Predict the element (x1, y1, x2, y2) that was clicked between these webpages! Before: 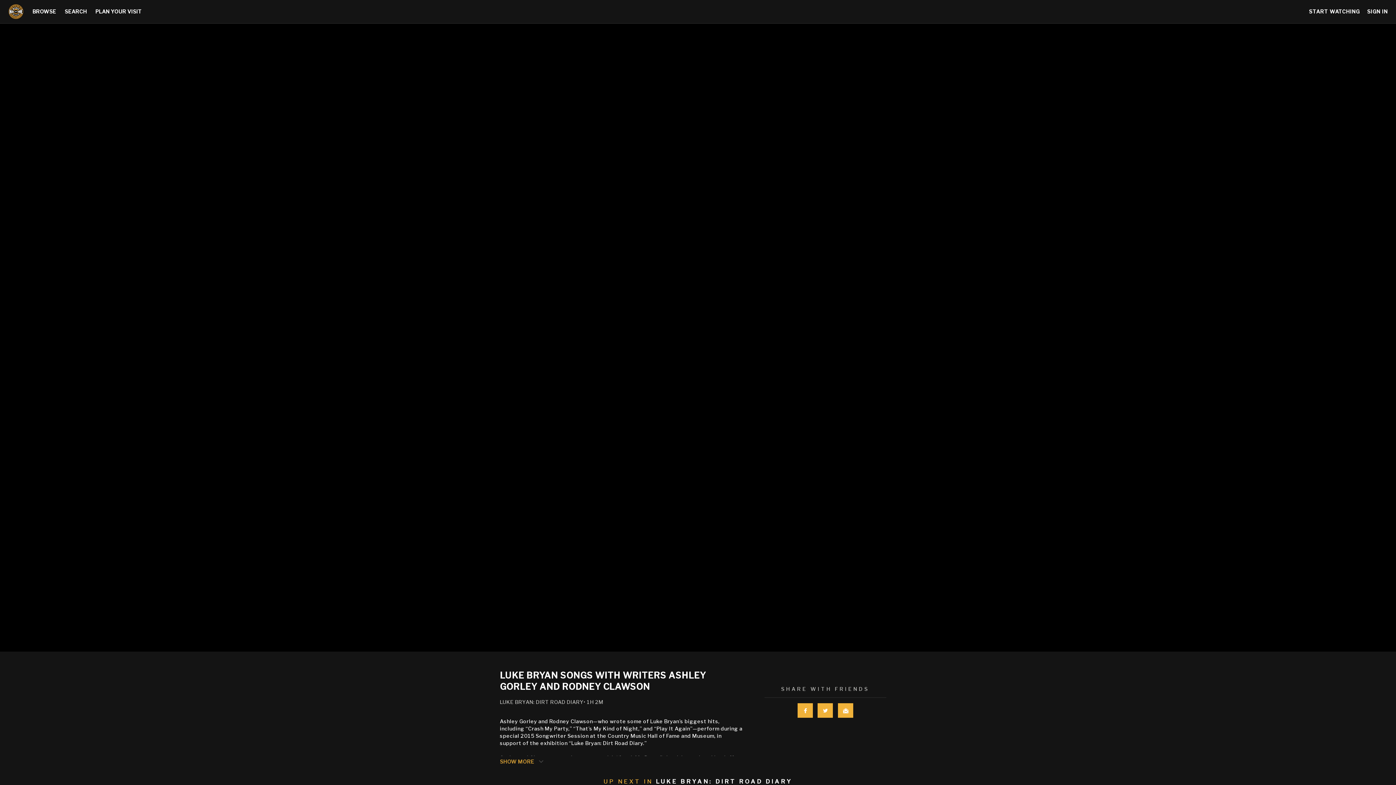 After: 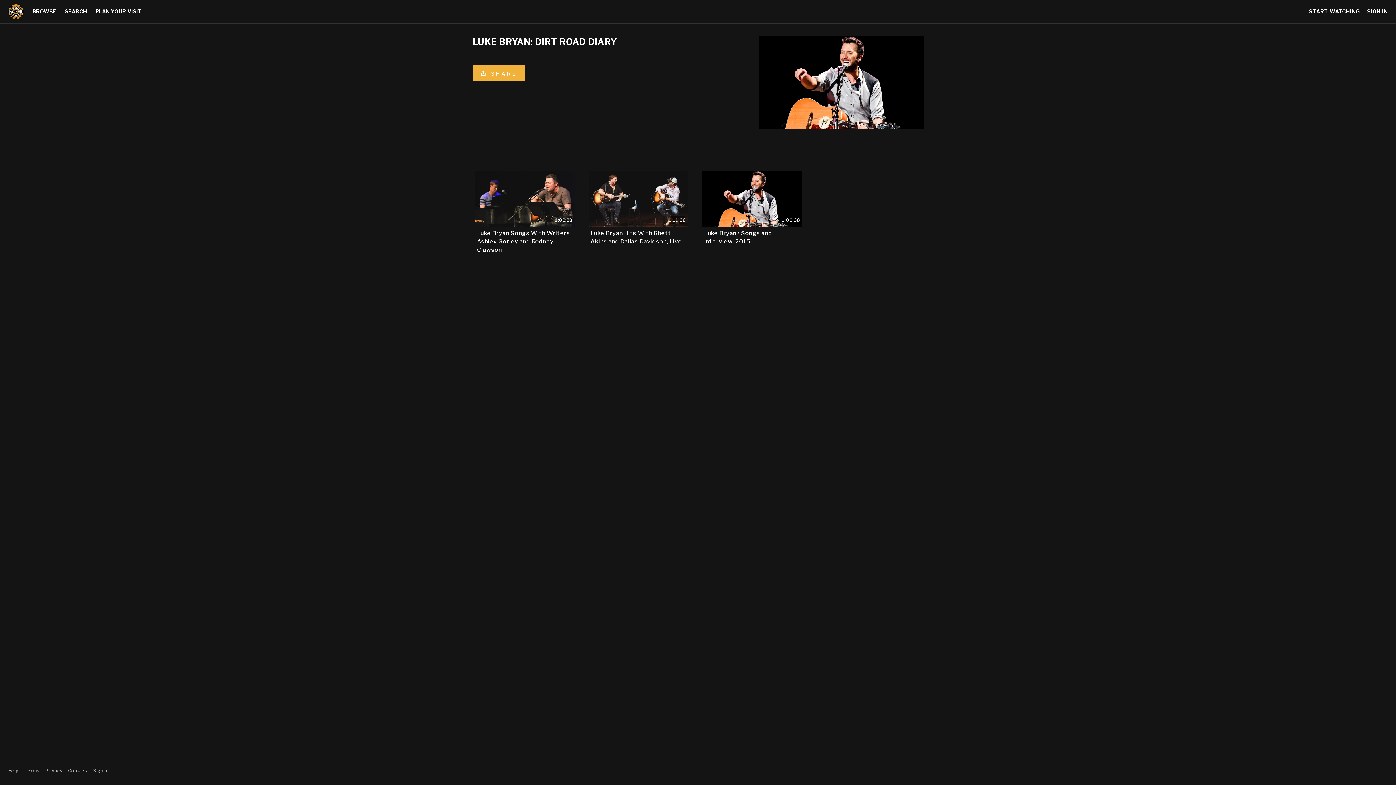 Action: label: LUKE BRYAN: DIRT ROAD DIARY bbox: (500, 699, 583, 705)